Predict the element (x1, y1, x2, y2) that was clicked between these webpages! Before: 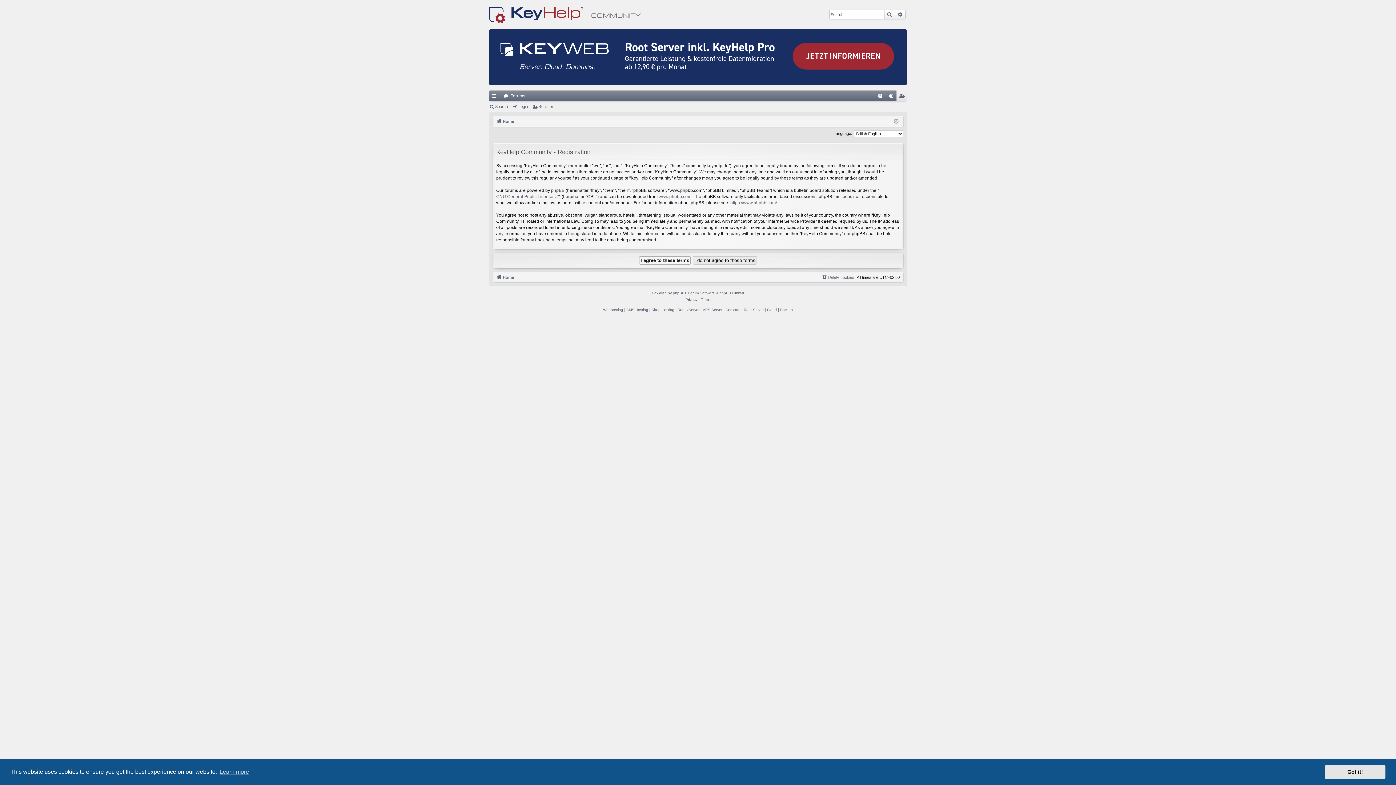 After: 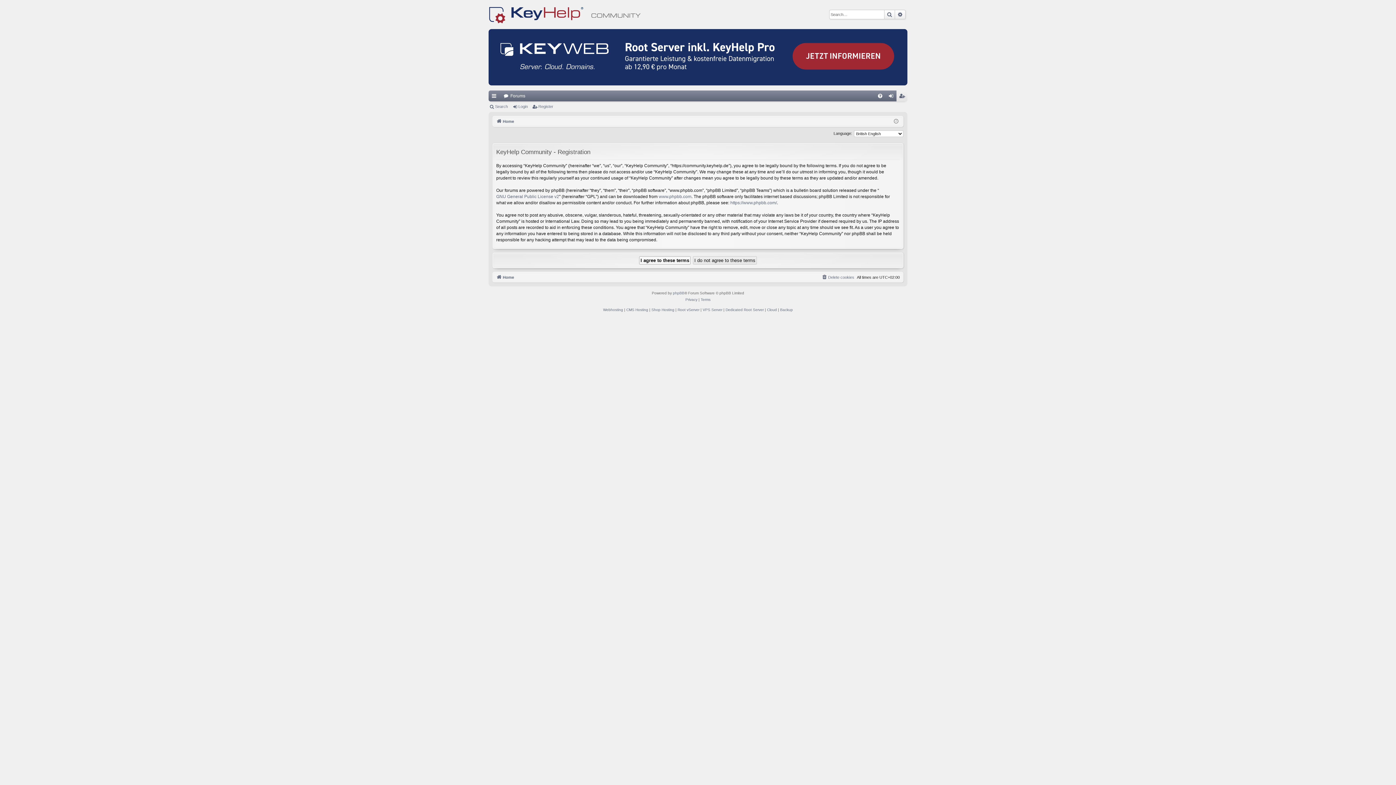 Action: bbox: (1325, 765, 1385, 779) label: dismiss cookie message